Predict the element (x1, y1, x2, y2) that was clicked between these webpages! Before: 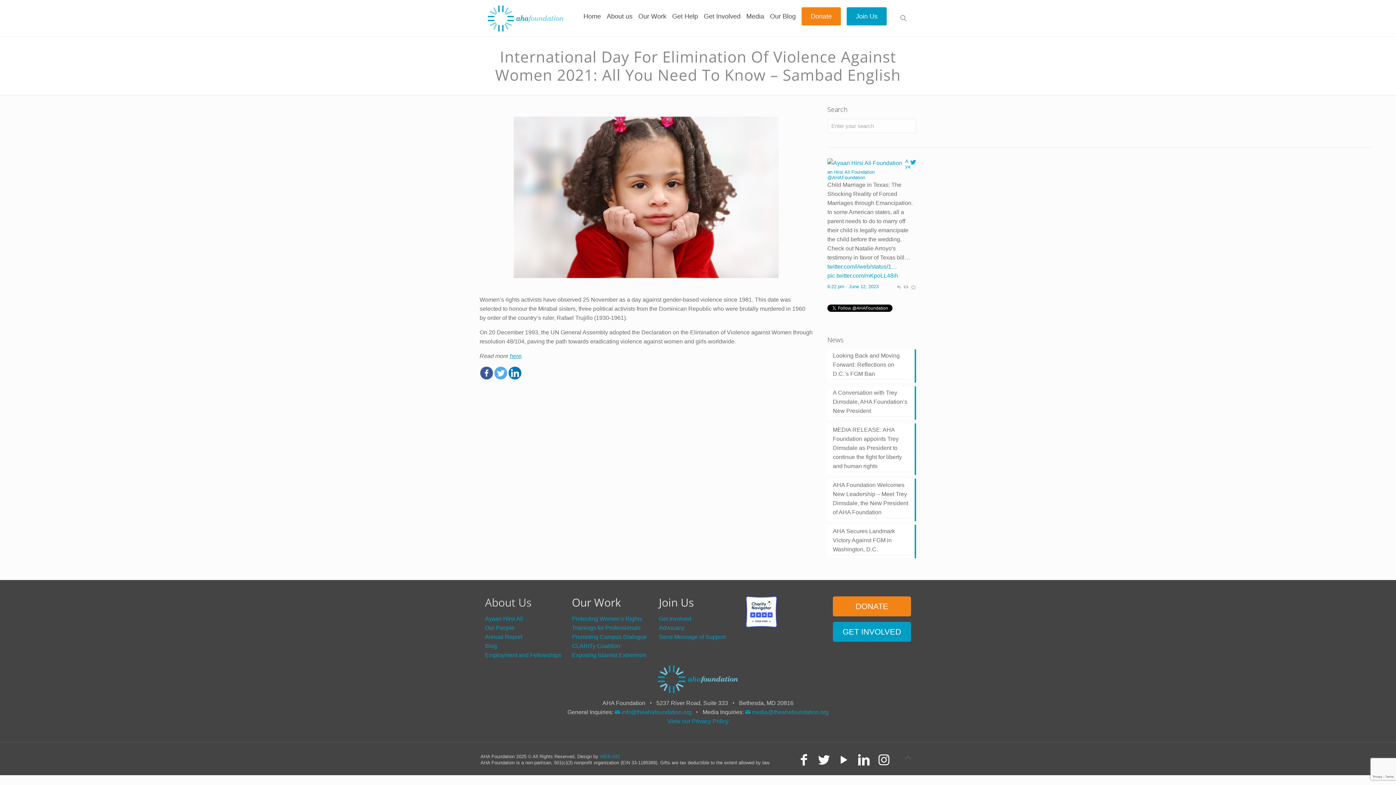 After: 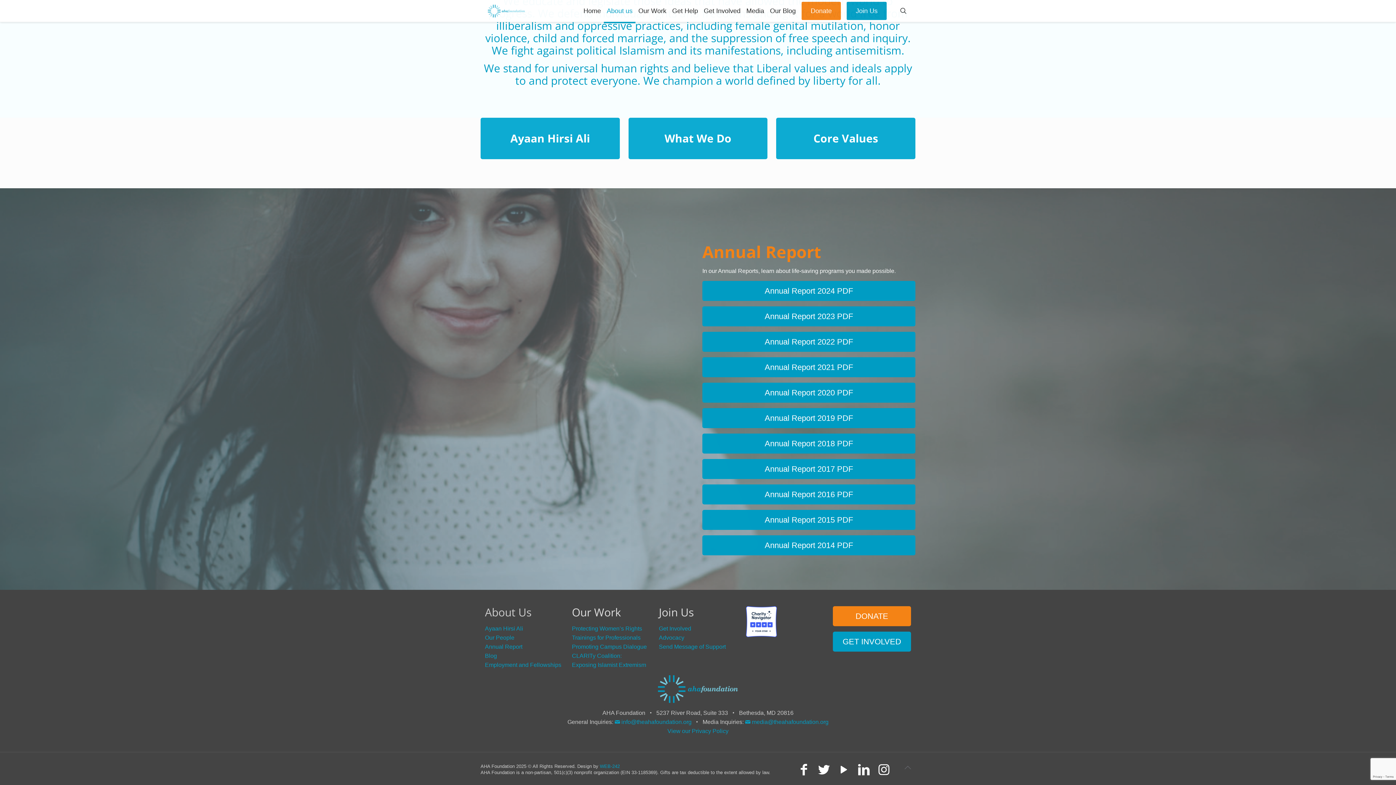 Action: bbox: (485, 634, 522, 640) label: Annual Report
